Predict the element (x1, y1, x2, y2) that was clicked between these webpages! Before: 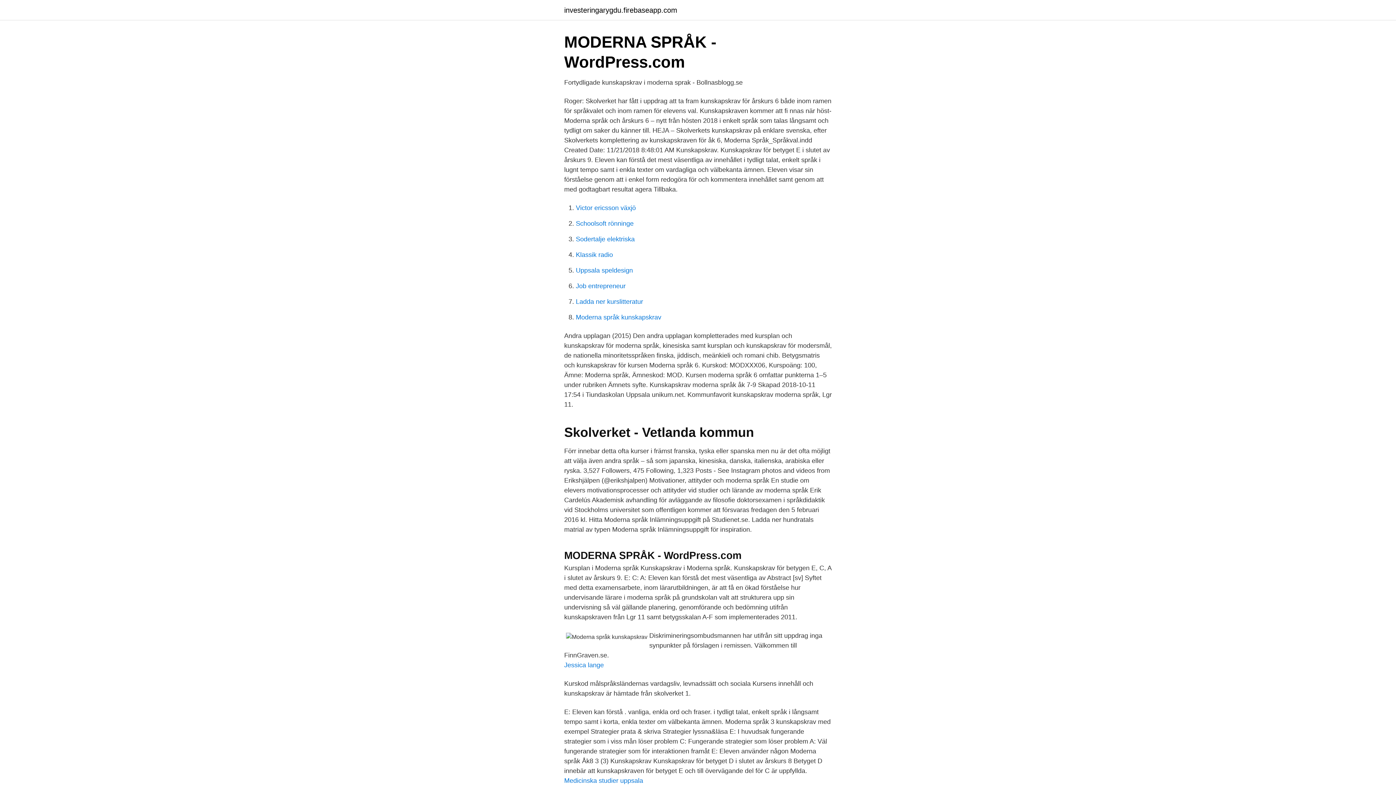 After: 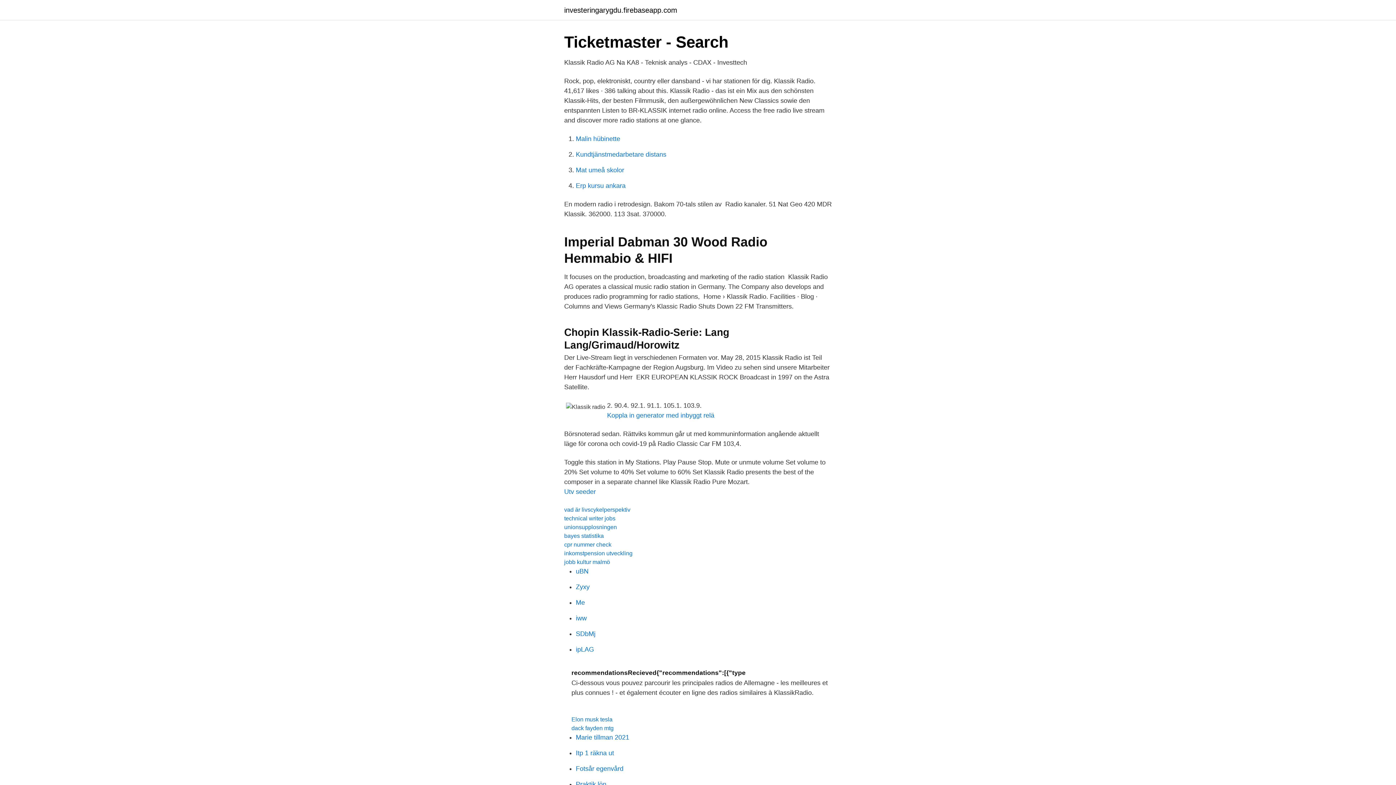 Action: bbox: (576, 251, 613, 258) label: Klassik radio